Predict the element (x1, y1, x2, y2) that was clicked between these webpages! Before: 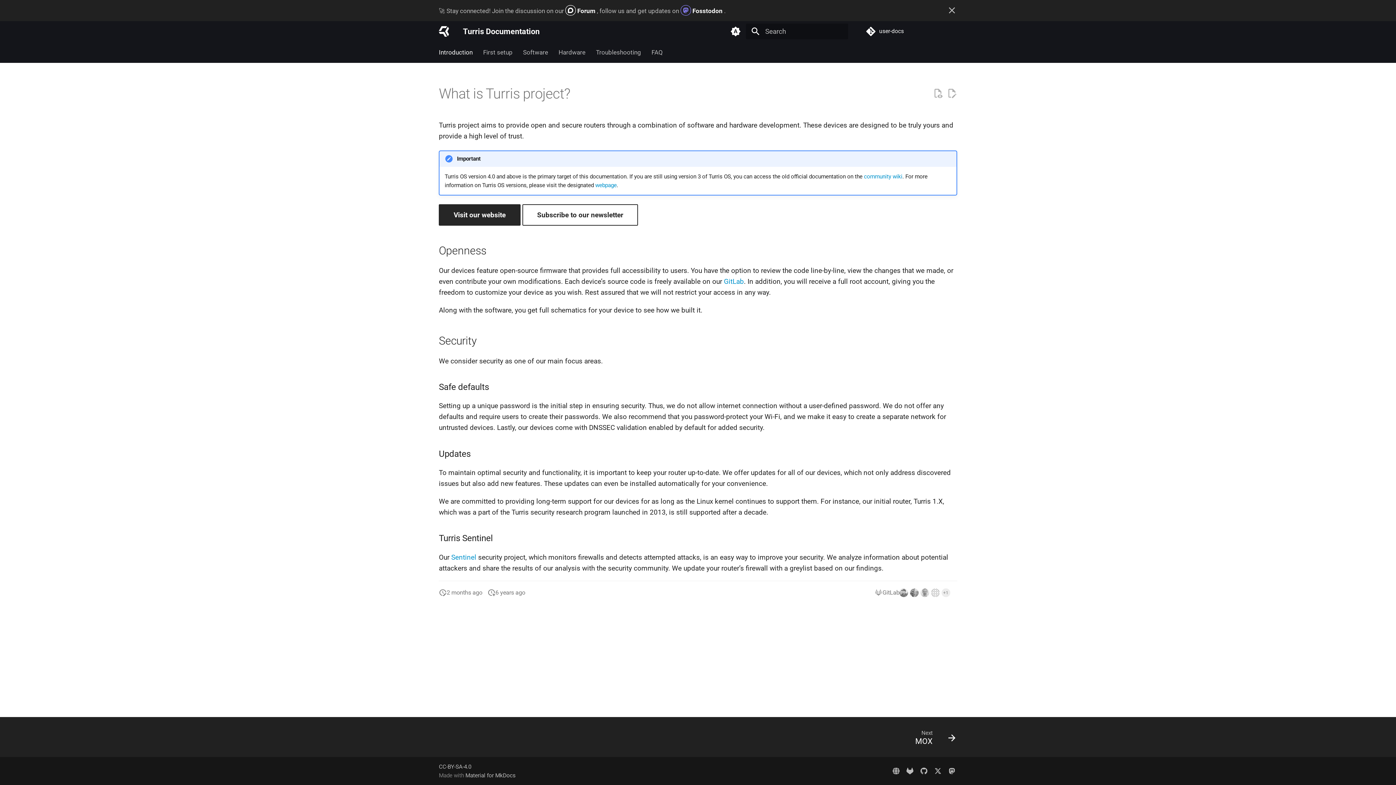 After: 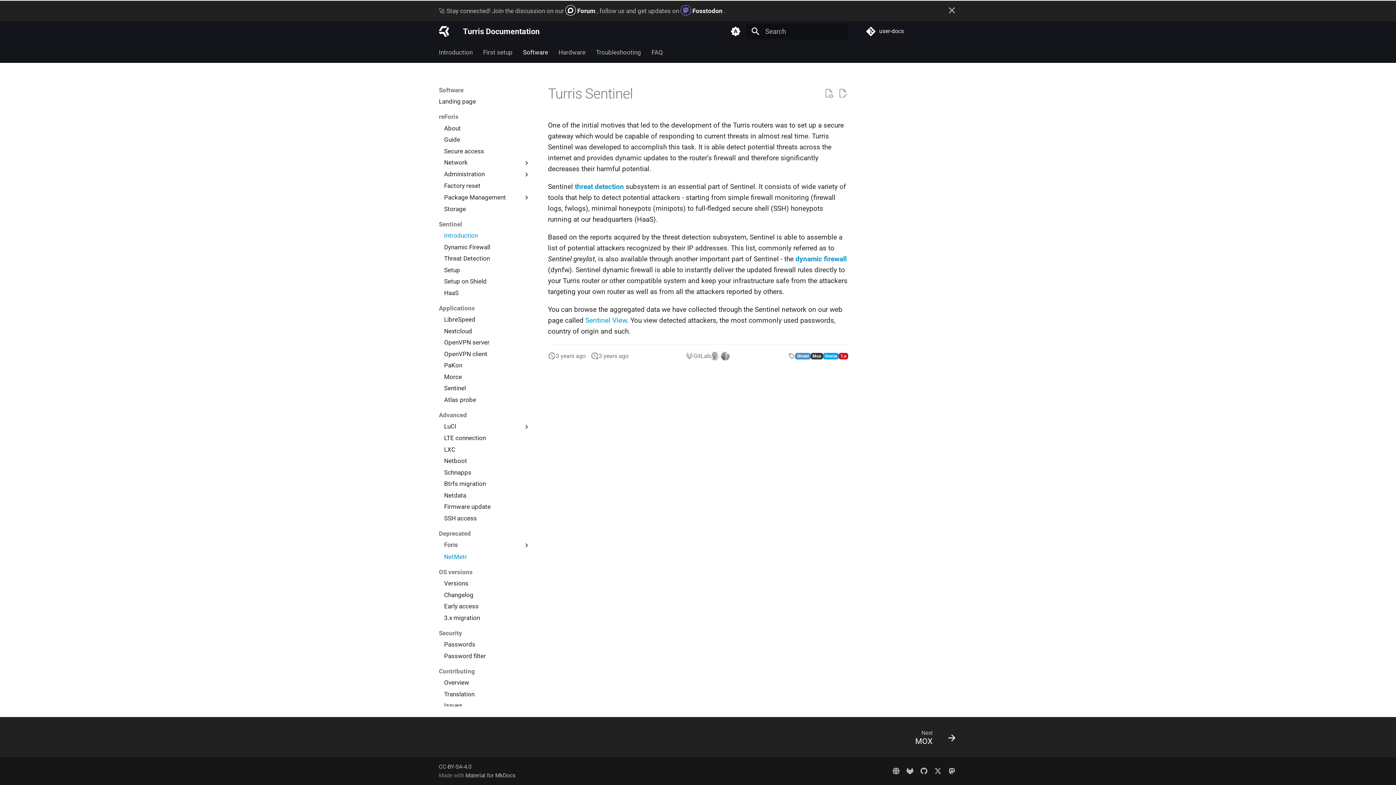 Action: label: Sentinel bbox: (451, 553, 476, 561)